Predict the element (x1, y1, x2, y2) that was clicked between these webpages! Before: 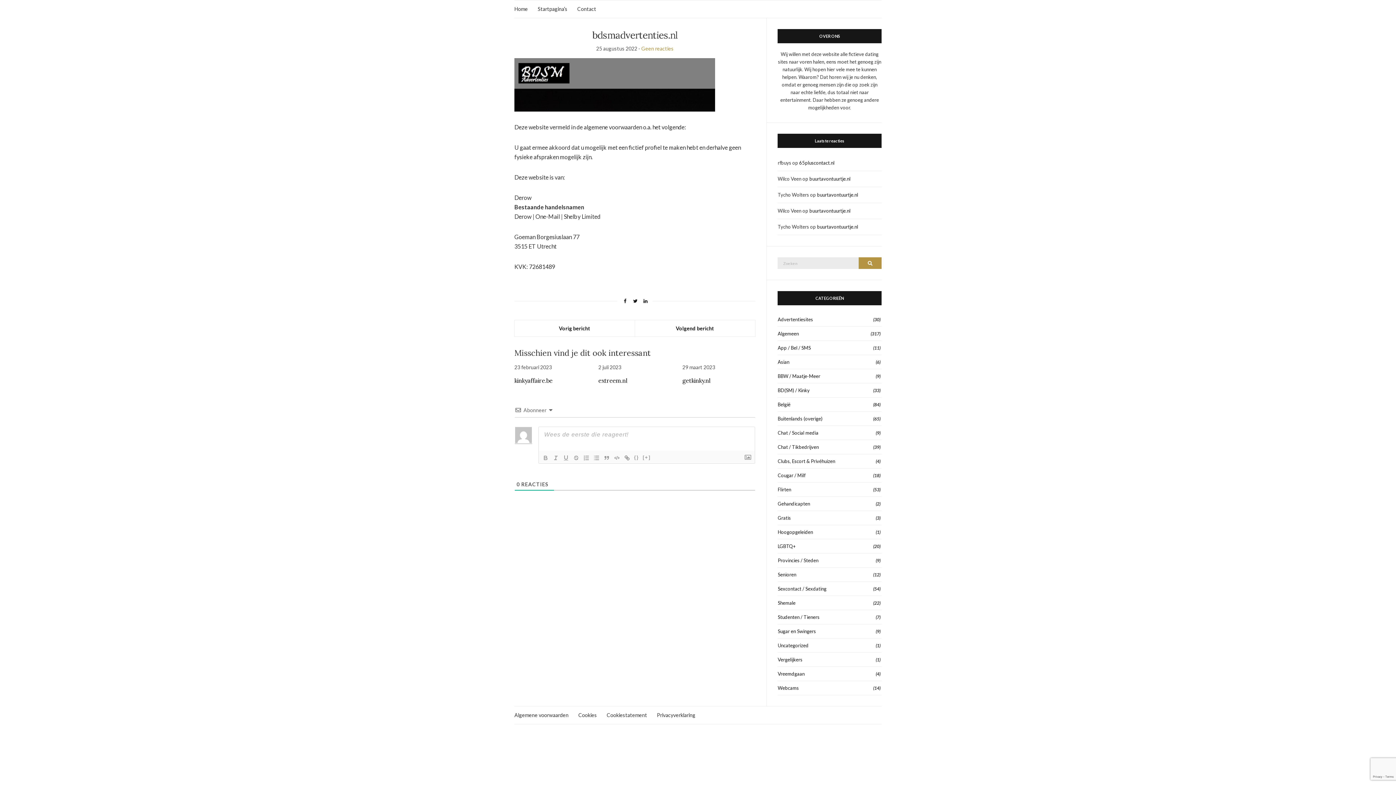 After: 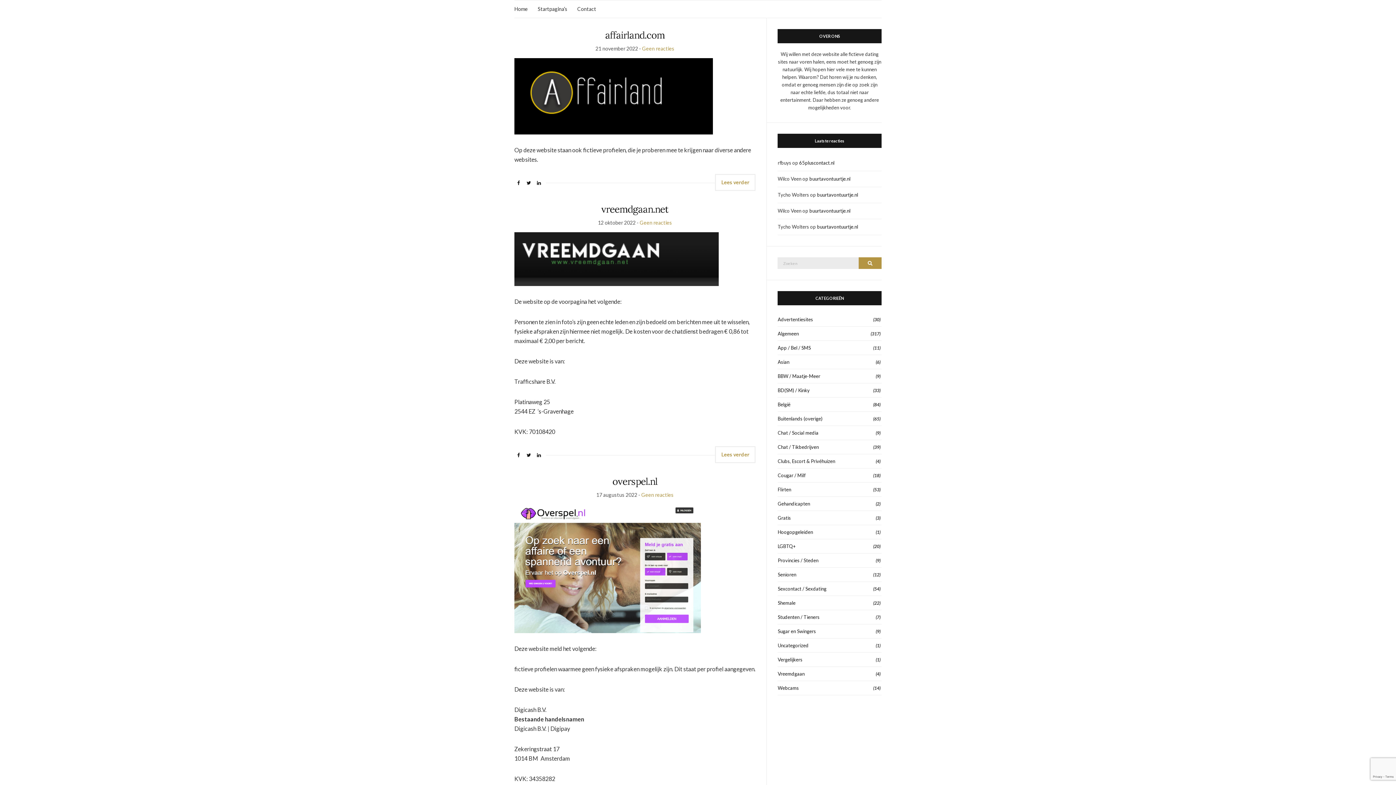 Action: bbox: (777, 667, 881, 681) label: Vreemdgaan